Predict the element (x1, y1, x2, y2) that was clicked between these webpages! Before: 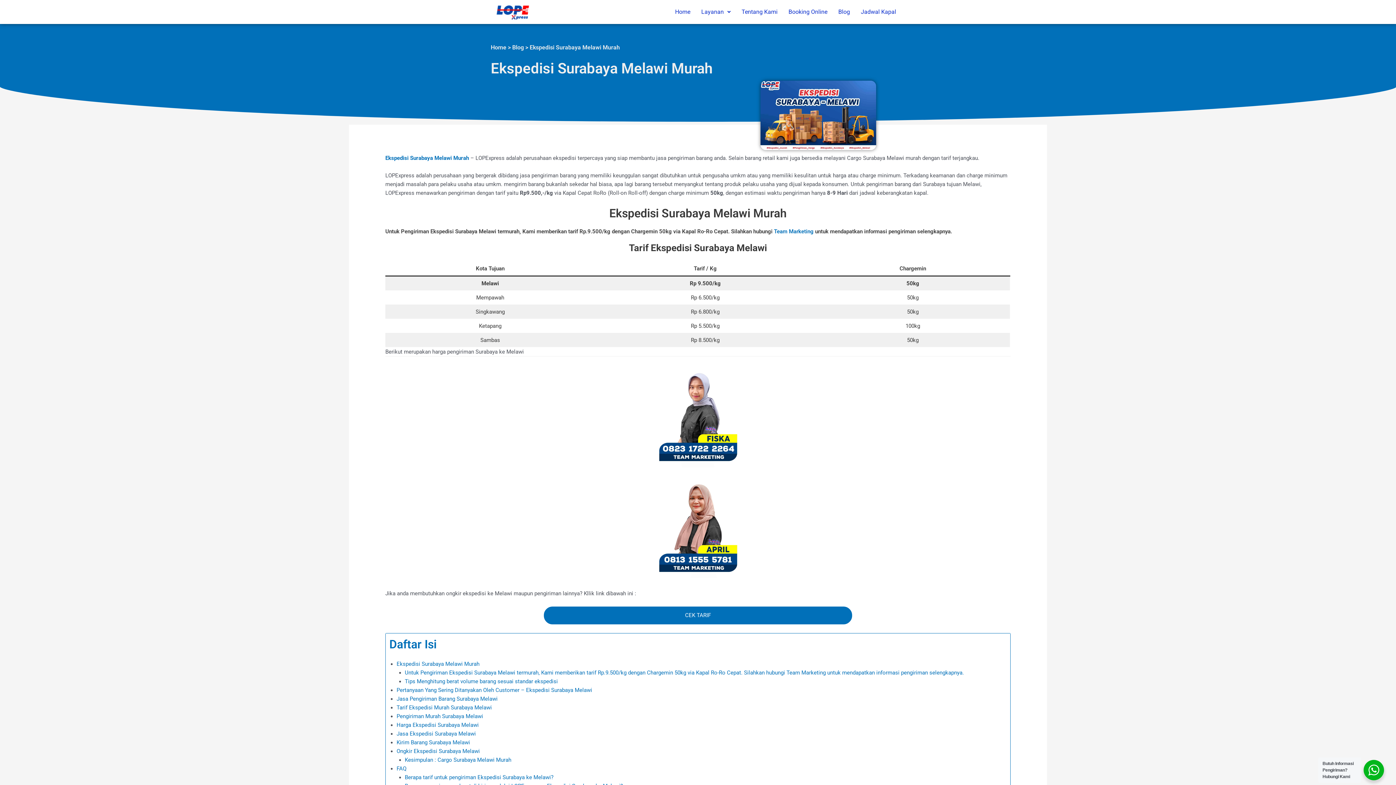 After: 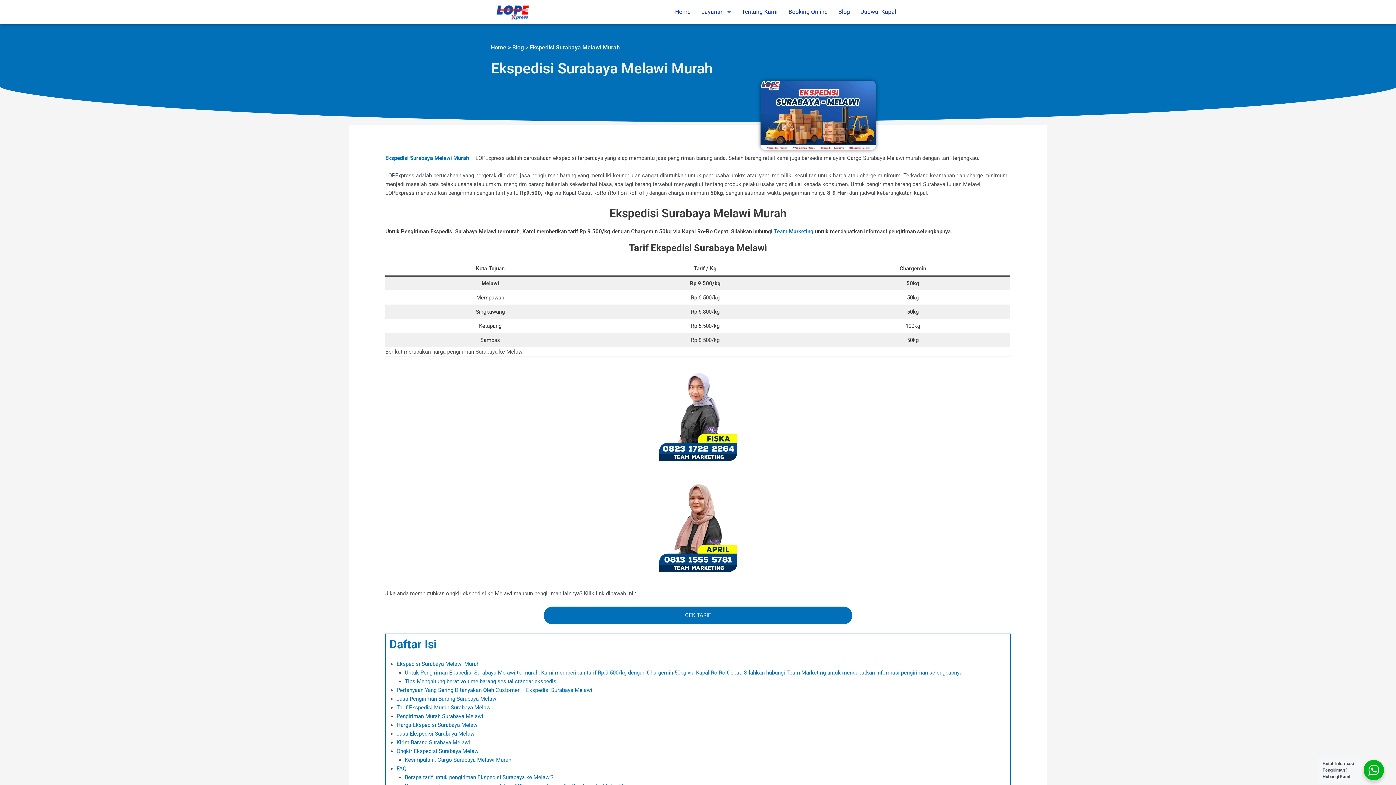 Action: bbox: (648, 478, 748, 578)